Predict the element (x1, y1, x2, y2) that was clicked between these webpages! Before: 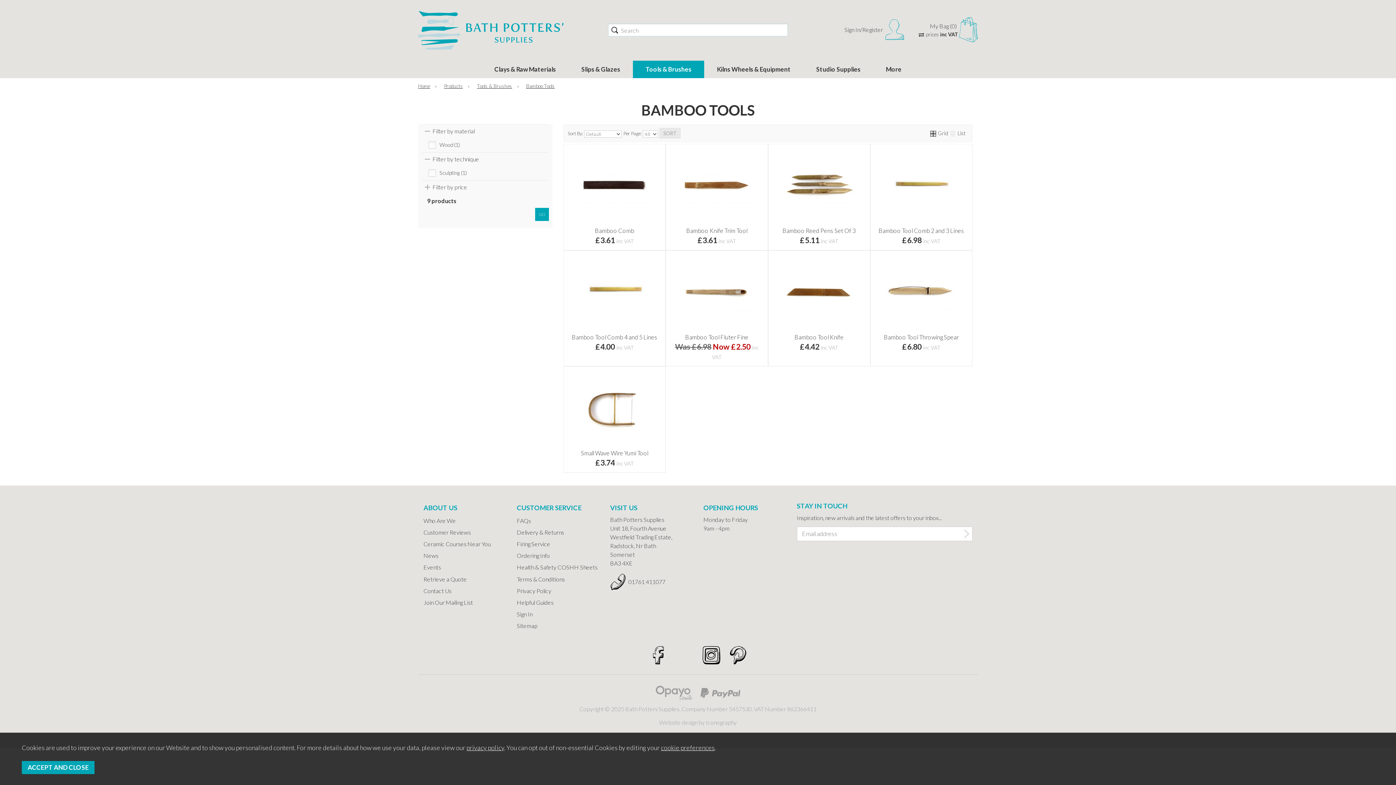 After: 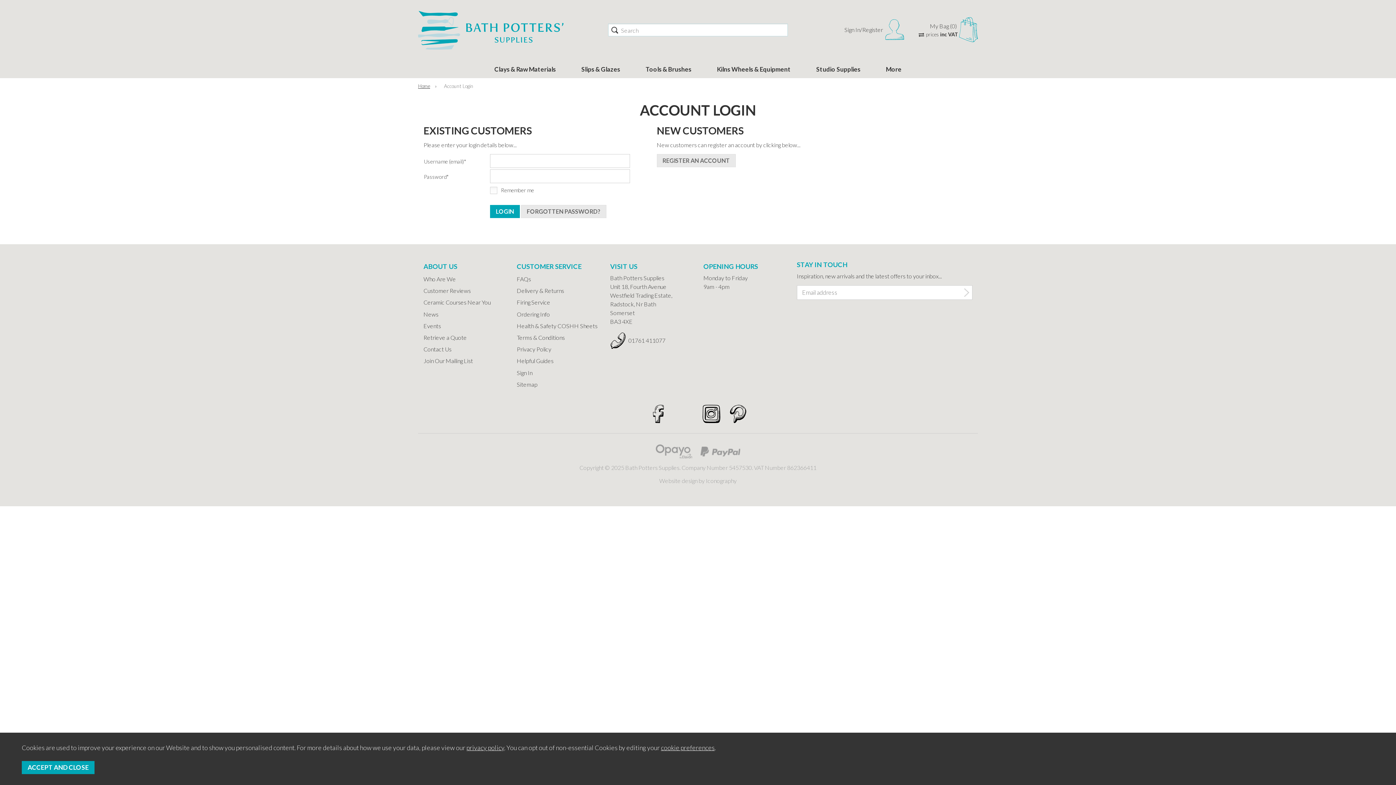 Action: bbox: (844, 16, 904, 42) label: Sign In/Register